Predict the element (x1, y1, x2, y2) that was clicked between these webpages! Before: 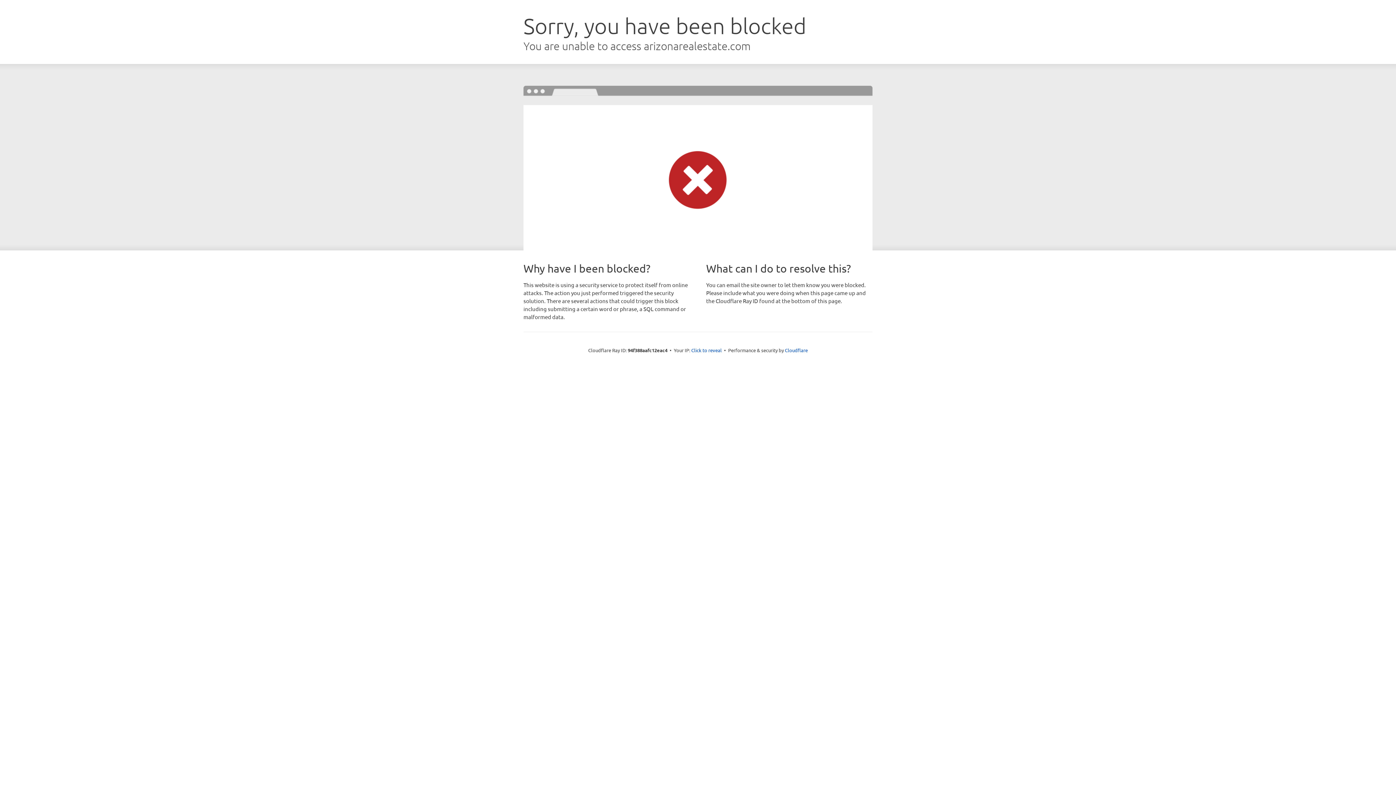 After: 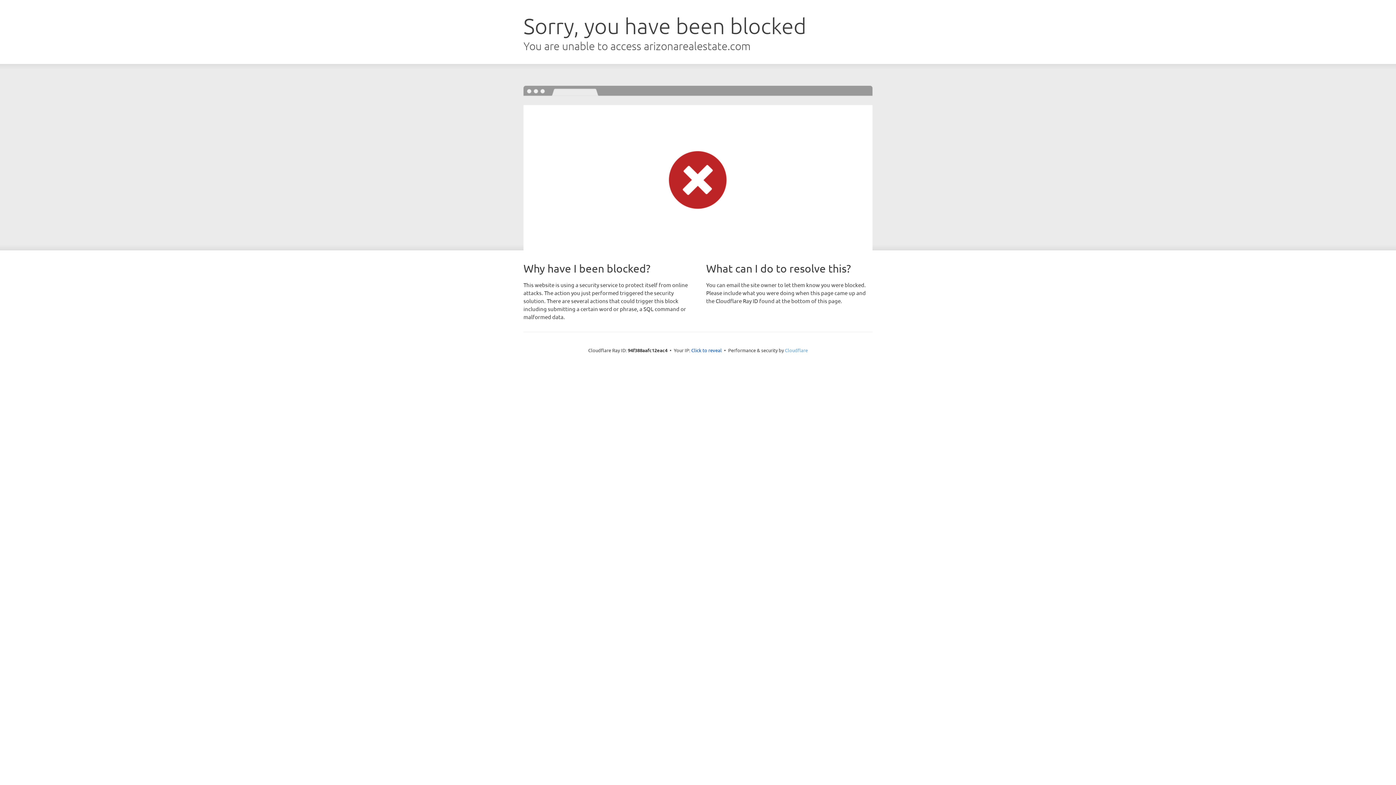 Action: label: Cloudflare bbox: (785, 347, 808, 353)